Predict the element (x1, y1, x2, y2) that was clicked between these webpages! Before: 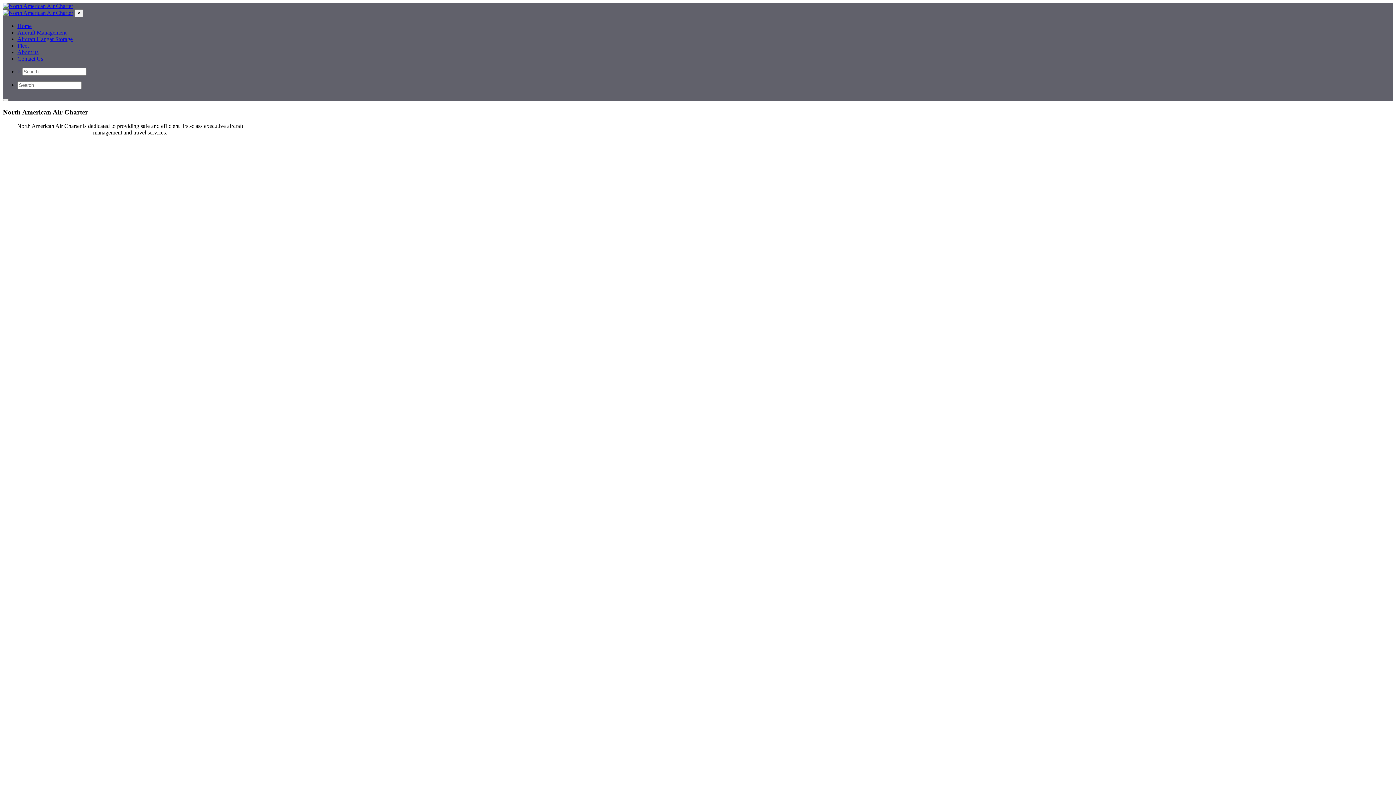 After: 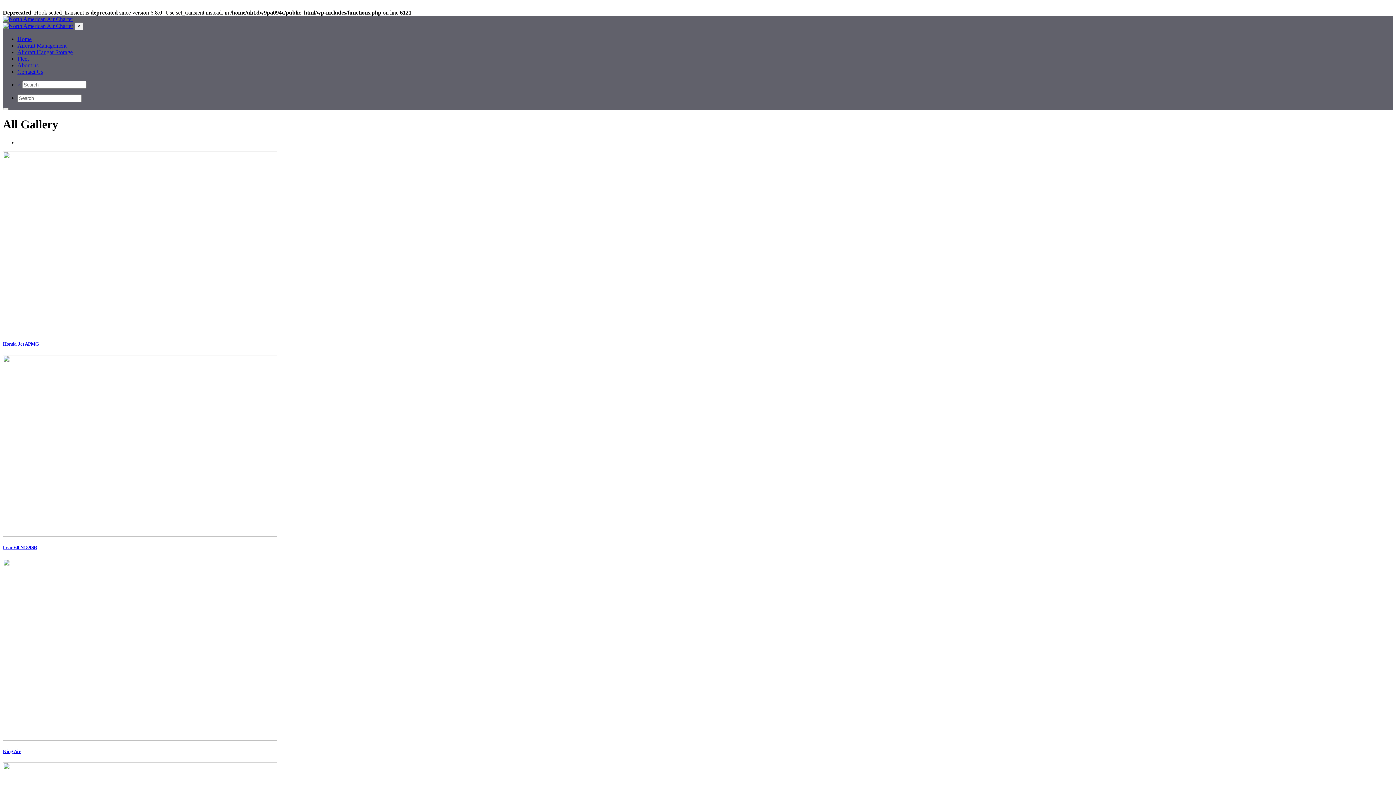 Action: label: Fleet bbox: (17, 42, 28, 48)